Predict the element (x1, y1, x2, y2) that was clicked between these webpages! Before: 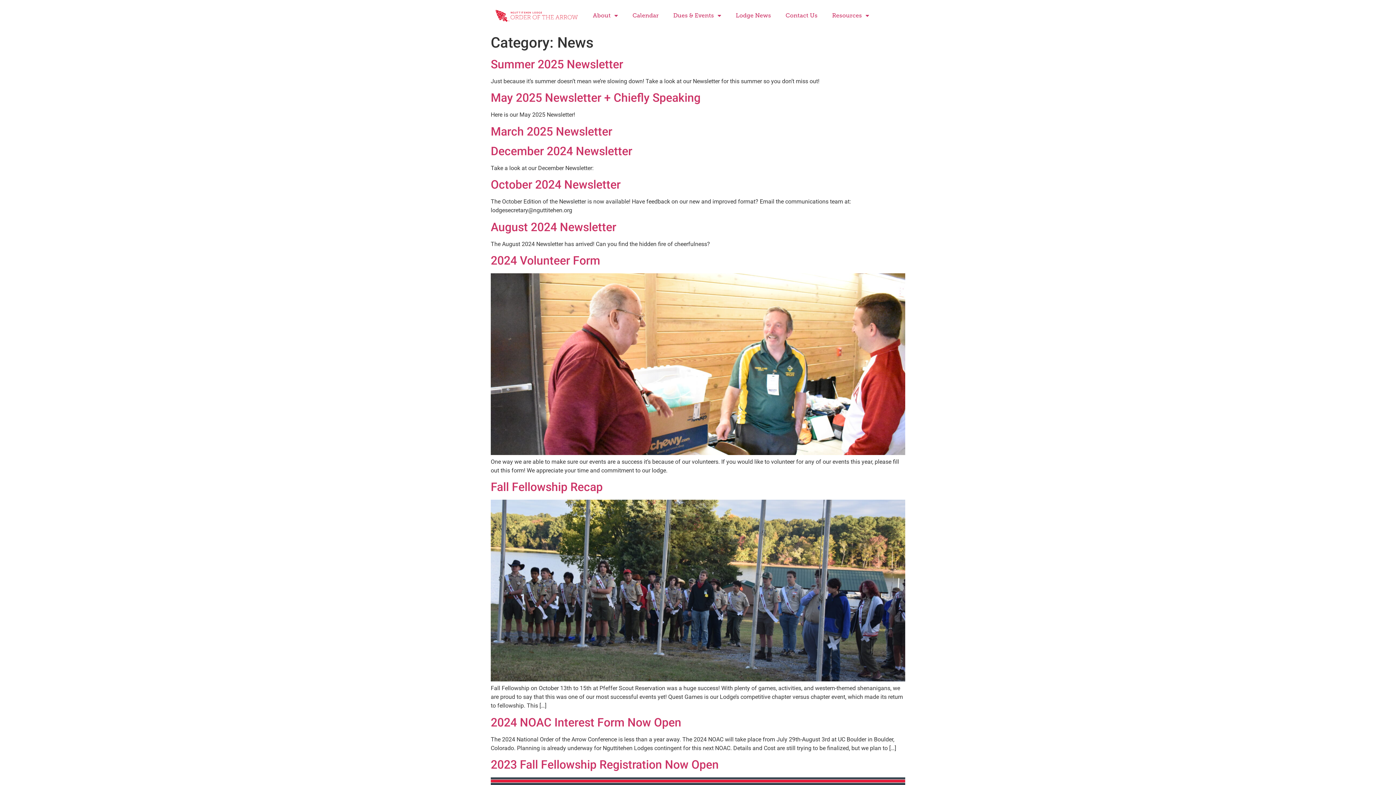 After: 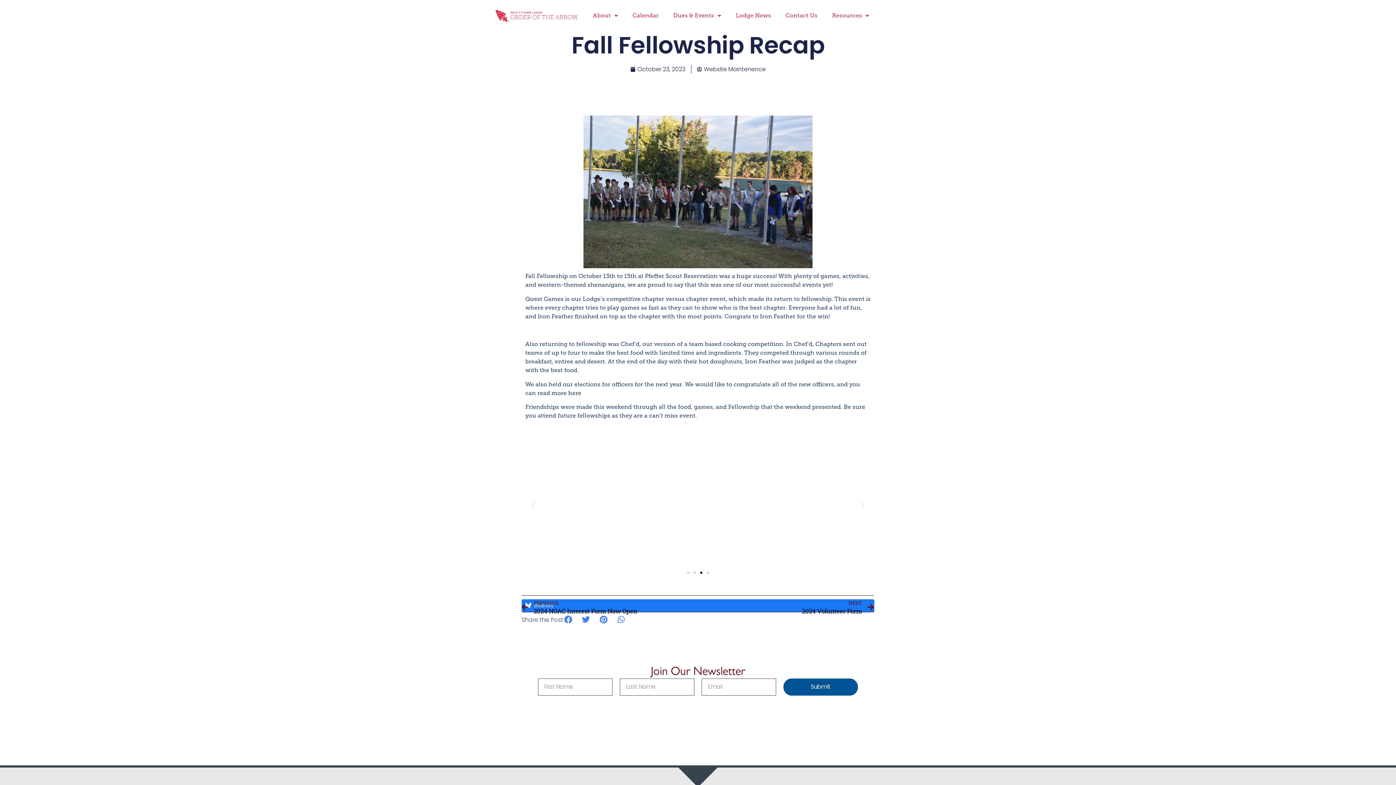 Action: bbox: (490, 676, 905, 683)